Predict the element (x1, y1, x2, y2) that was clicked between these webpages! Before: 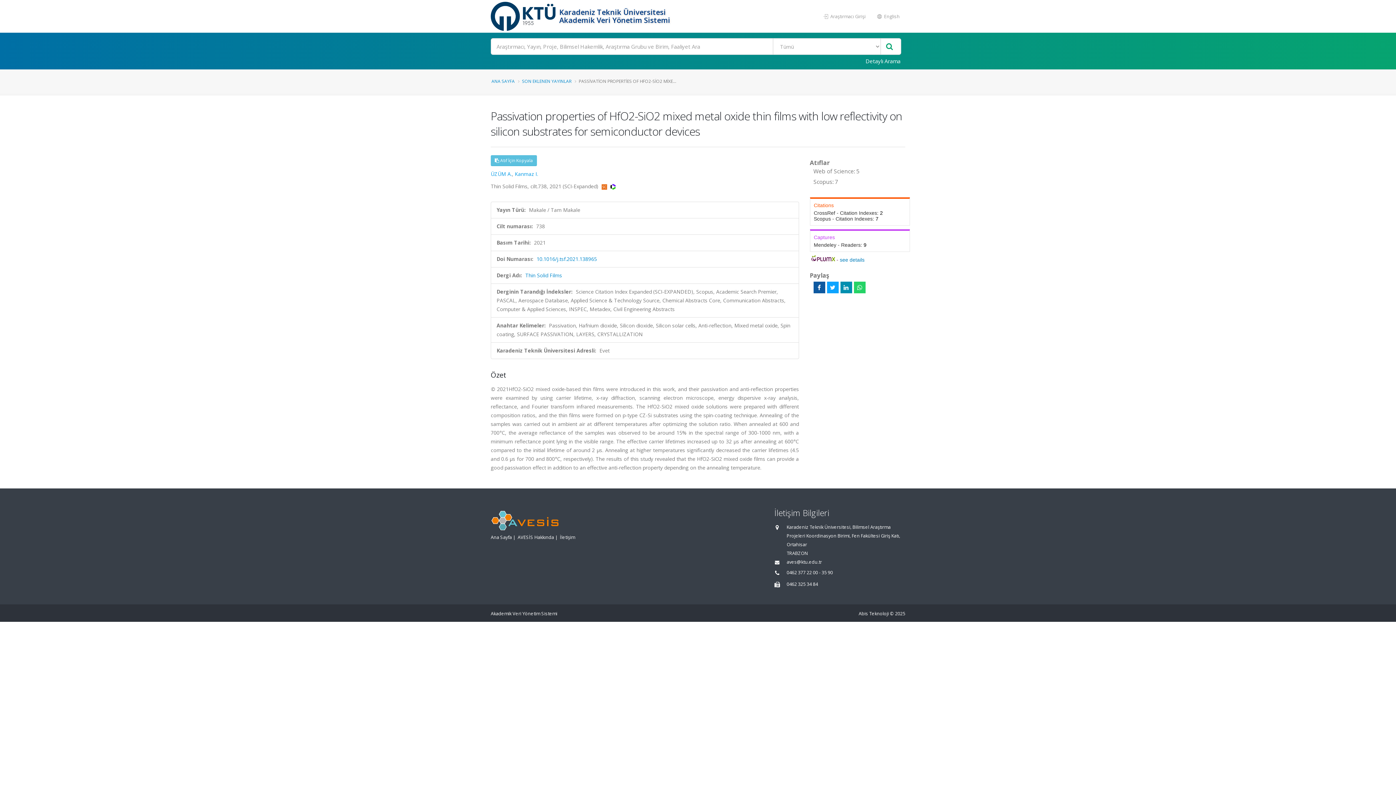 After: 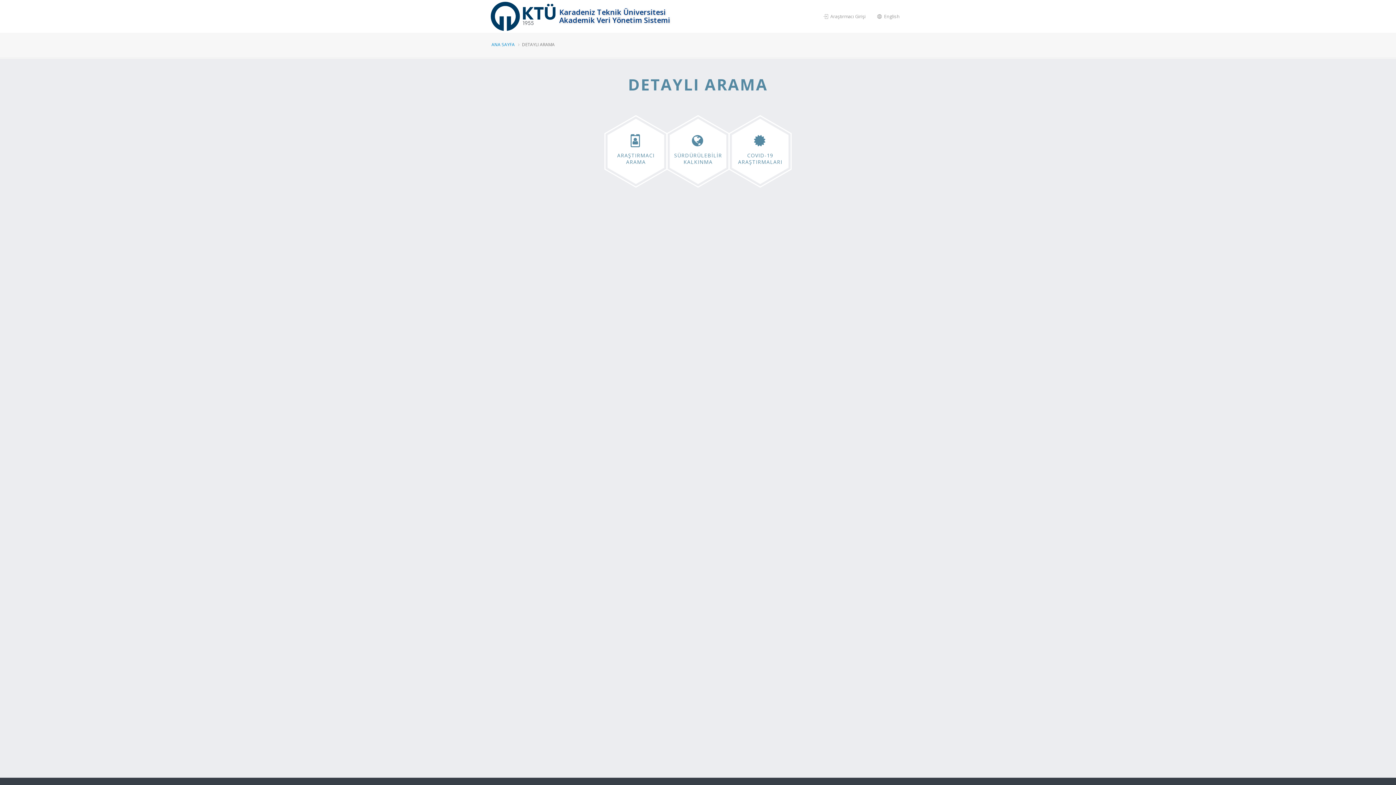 Action: bbox: (861, 54, 905, 67) label: Detaylı Arama